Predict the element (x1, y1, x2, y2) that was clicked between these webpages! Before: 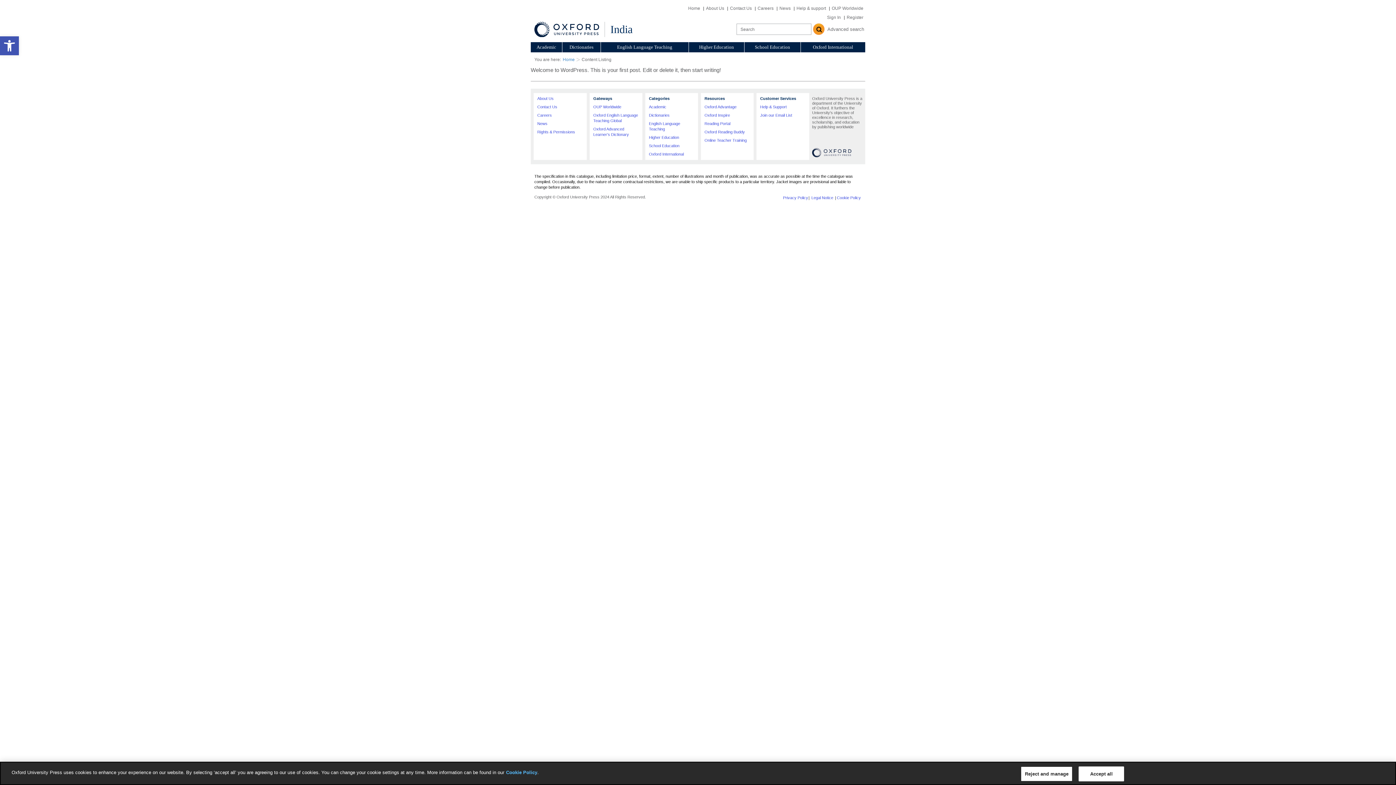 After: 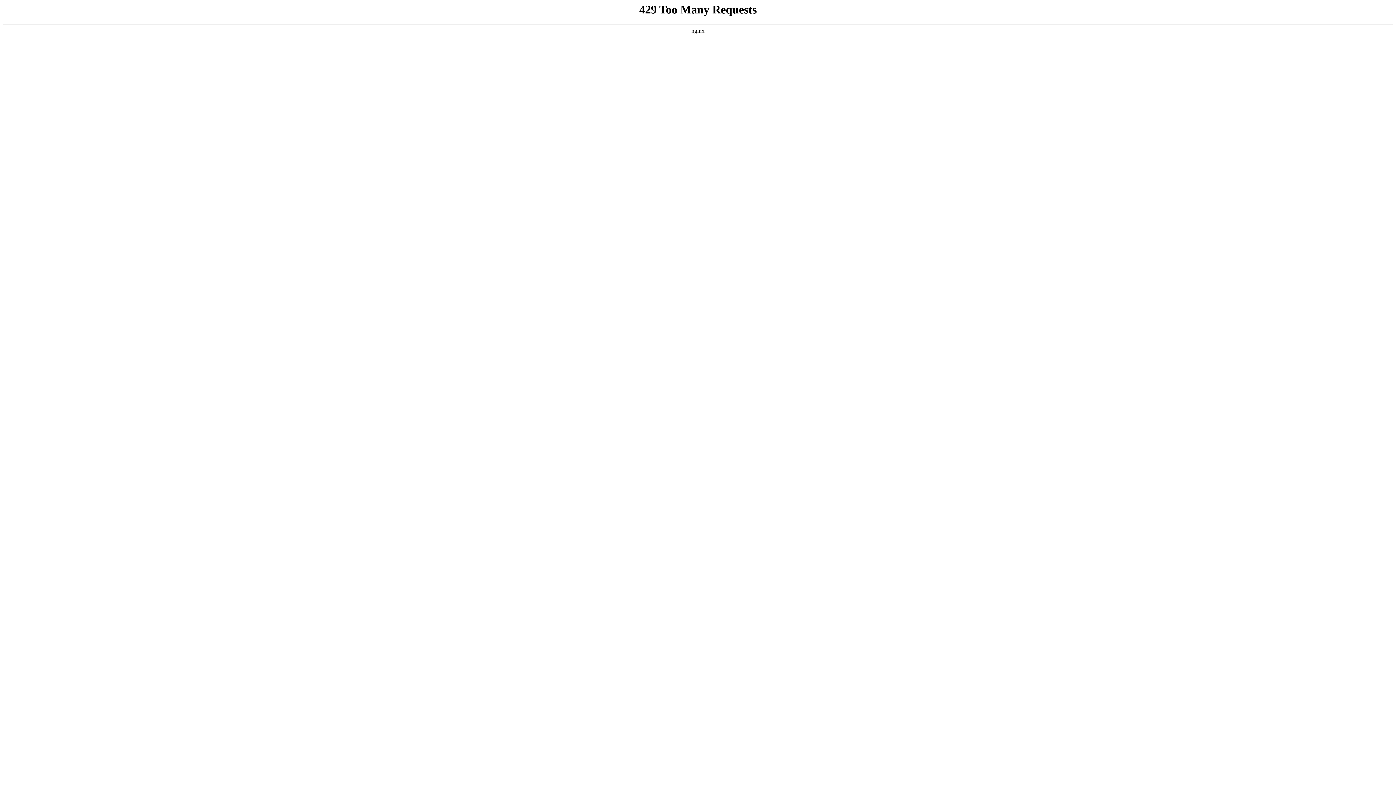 Action: bbox: (704, 121, 730, 125) label: Reading Portal